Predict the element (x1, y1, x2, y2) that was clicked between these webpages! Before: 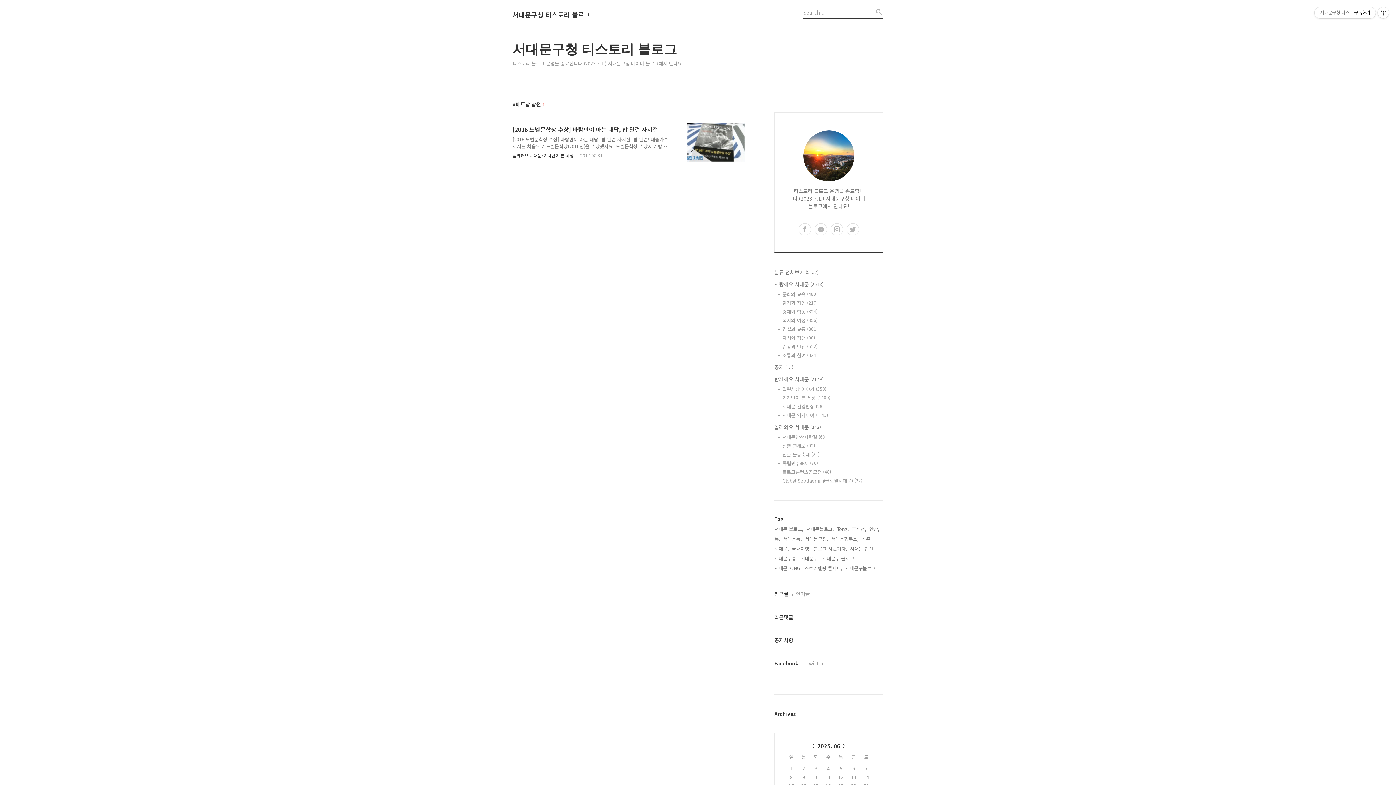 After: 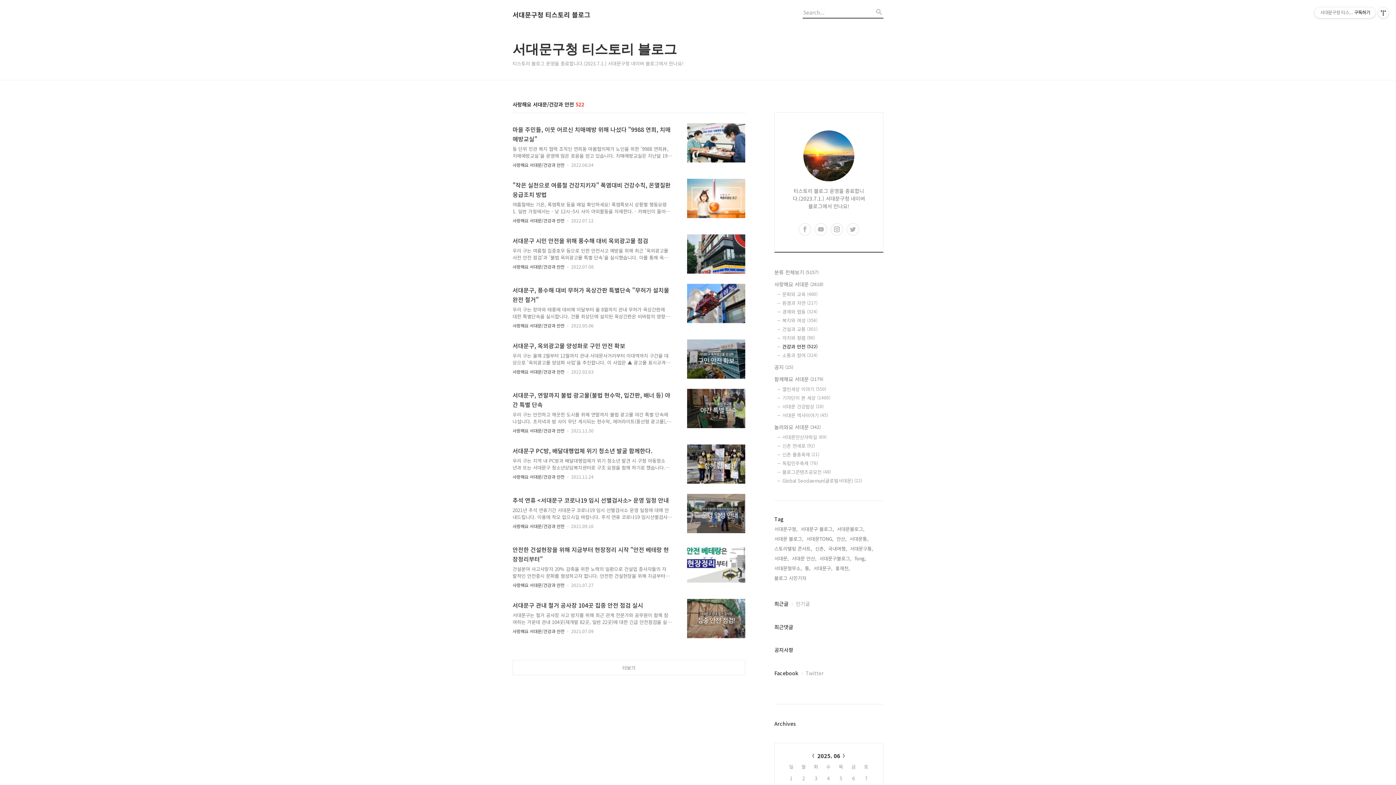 Action: label: 건강과 안전 (522) bbox: (782, 343, 883, 350)